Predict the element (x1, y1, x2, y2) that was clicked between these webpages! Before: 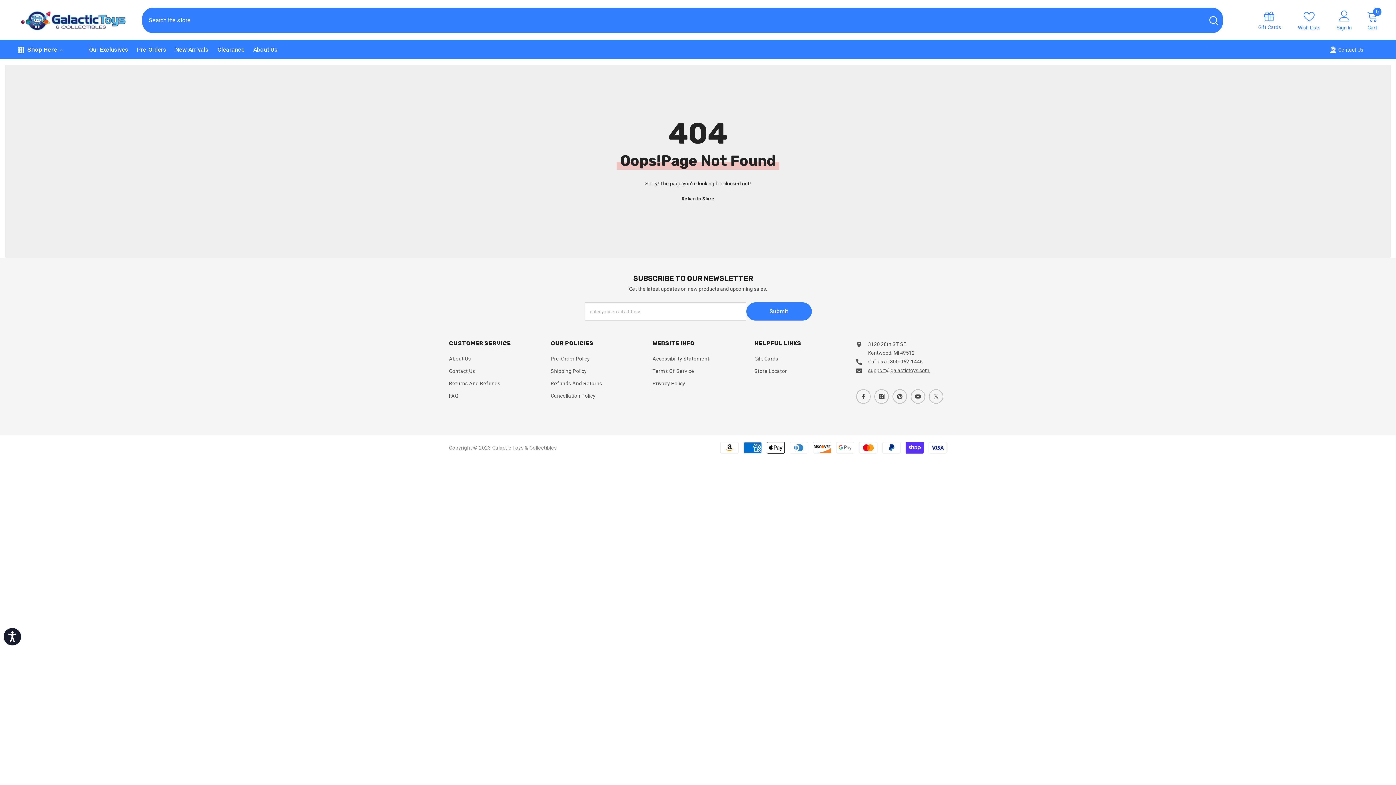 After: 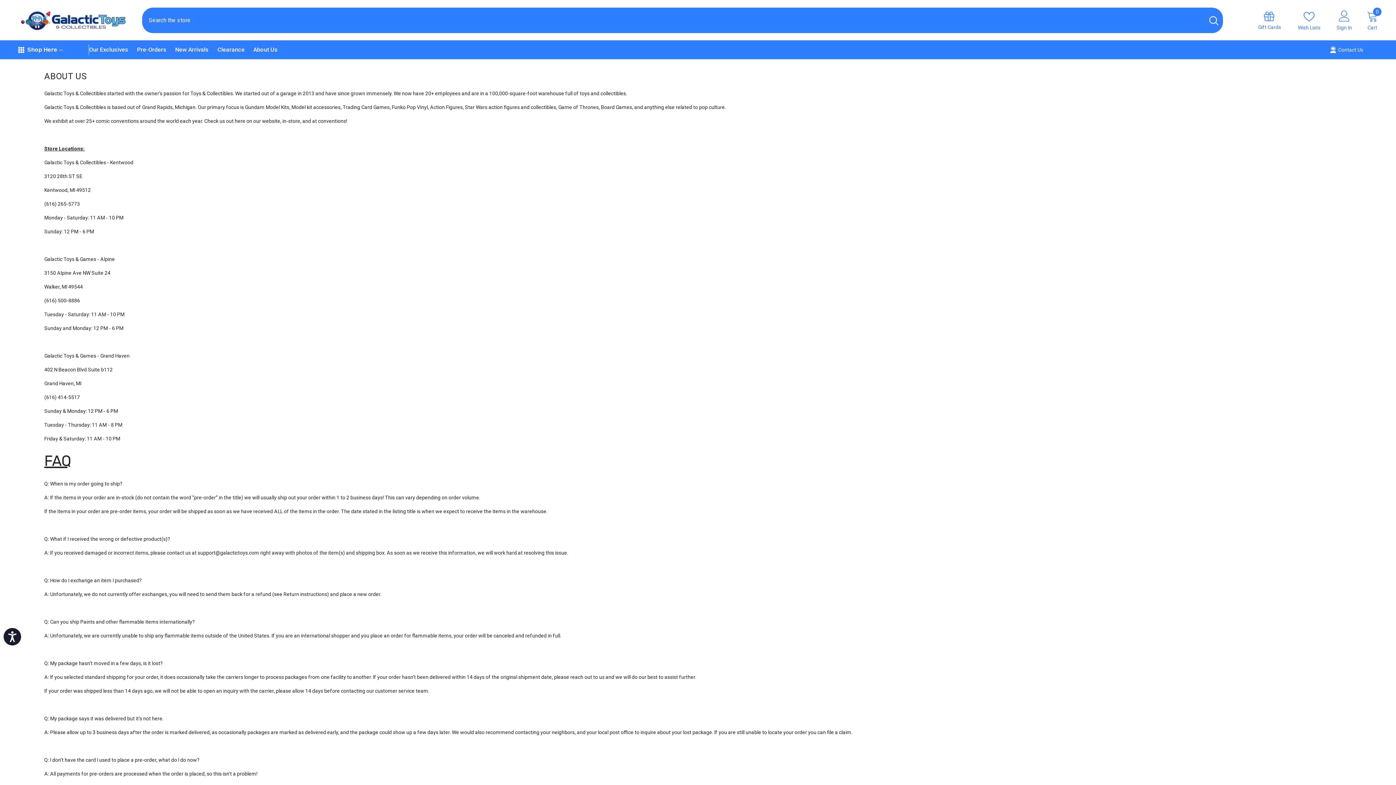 Action: bbox: (449, 352, 471, 365) label: About Us